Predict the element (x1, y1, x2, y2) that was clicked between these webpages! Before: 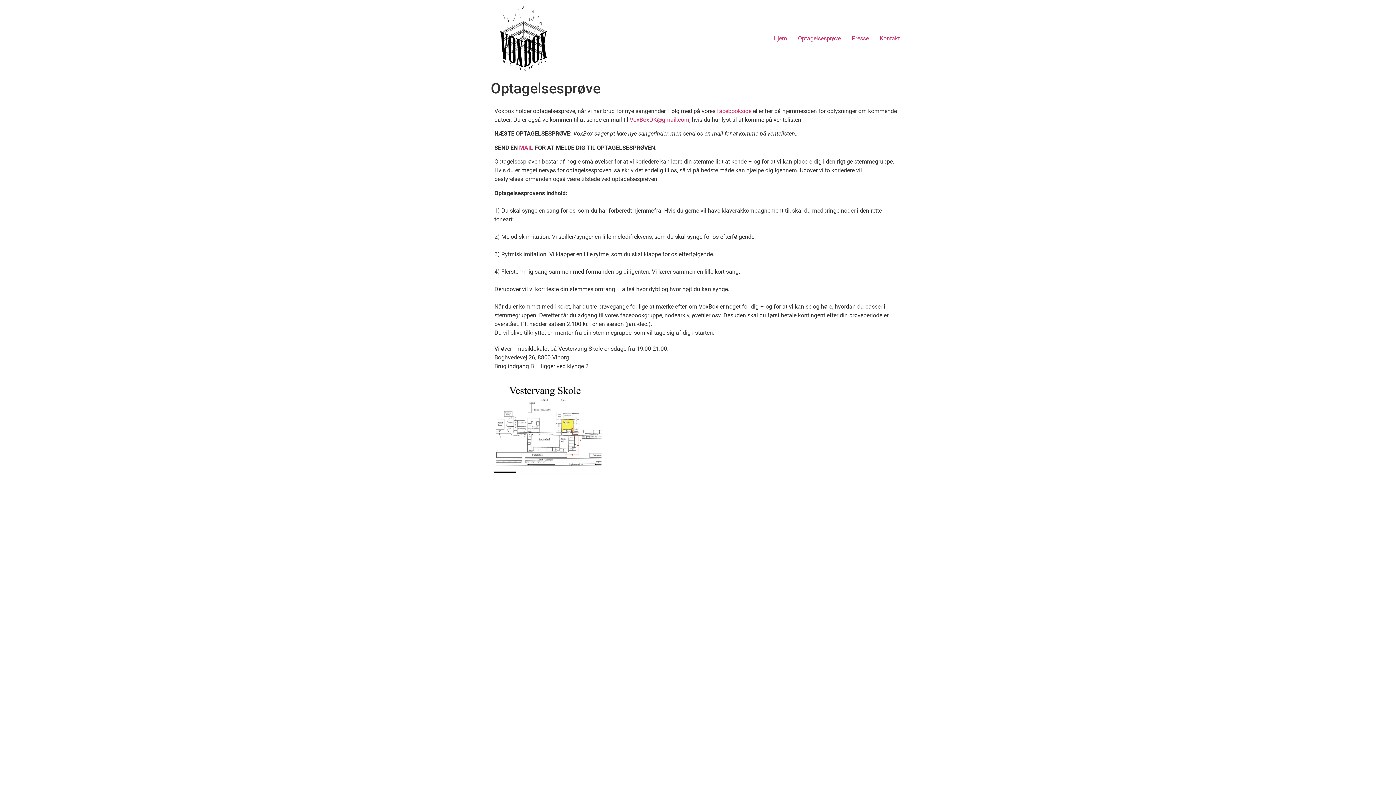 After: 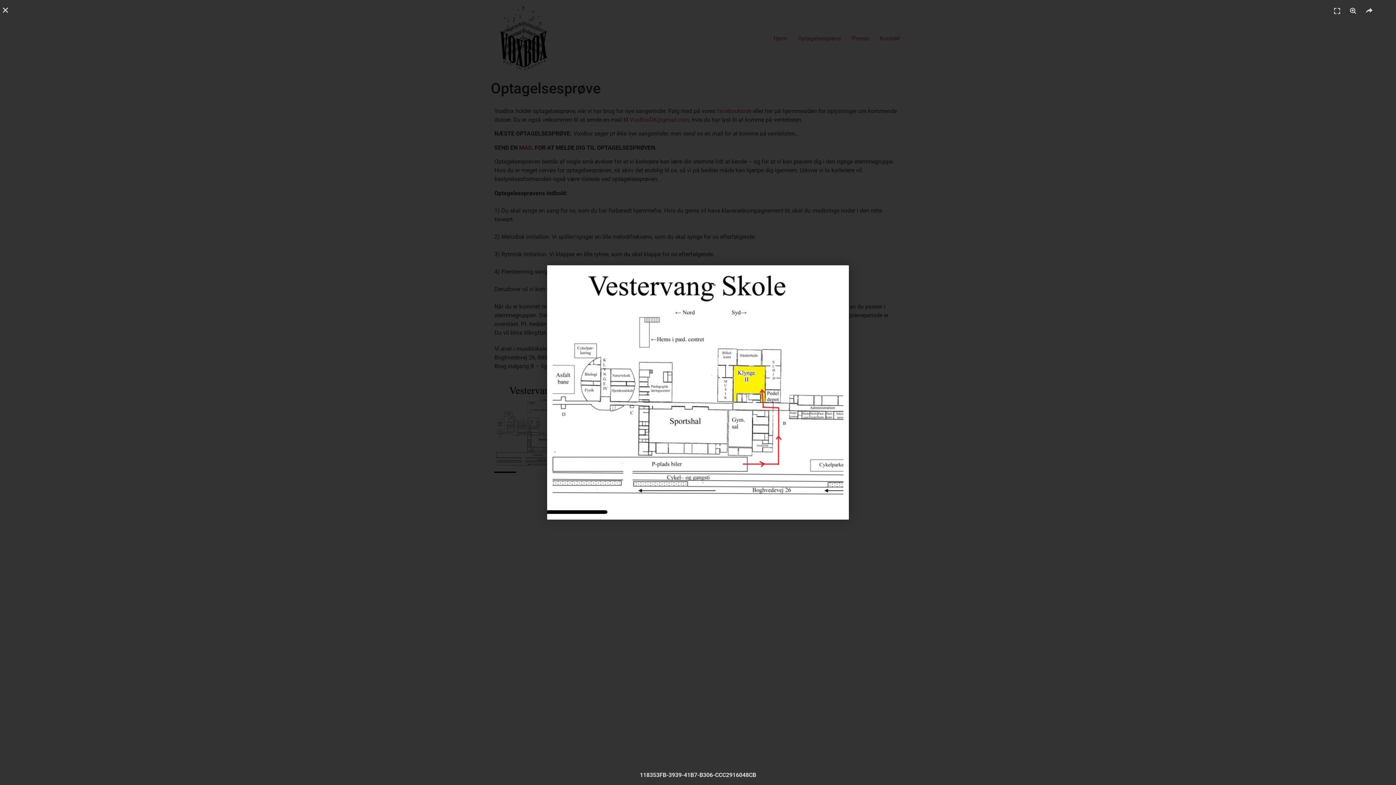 Action: bbox: (494, 383, 603, 475)